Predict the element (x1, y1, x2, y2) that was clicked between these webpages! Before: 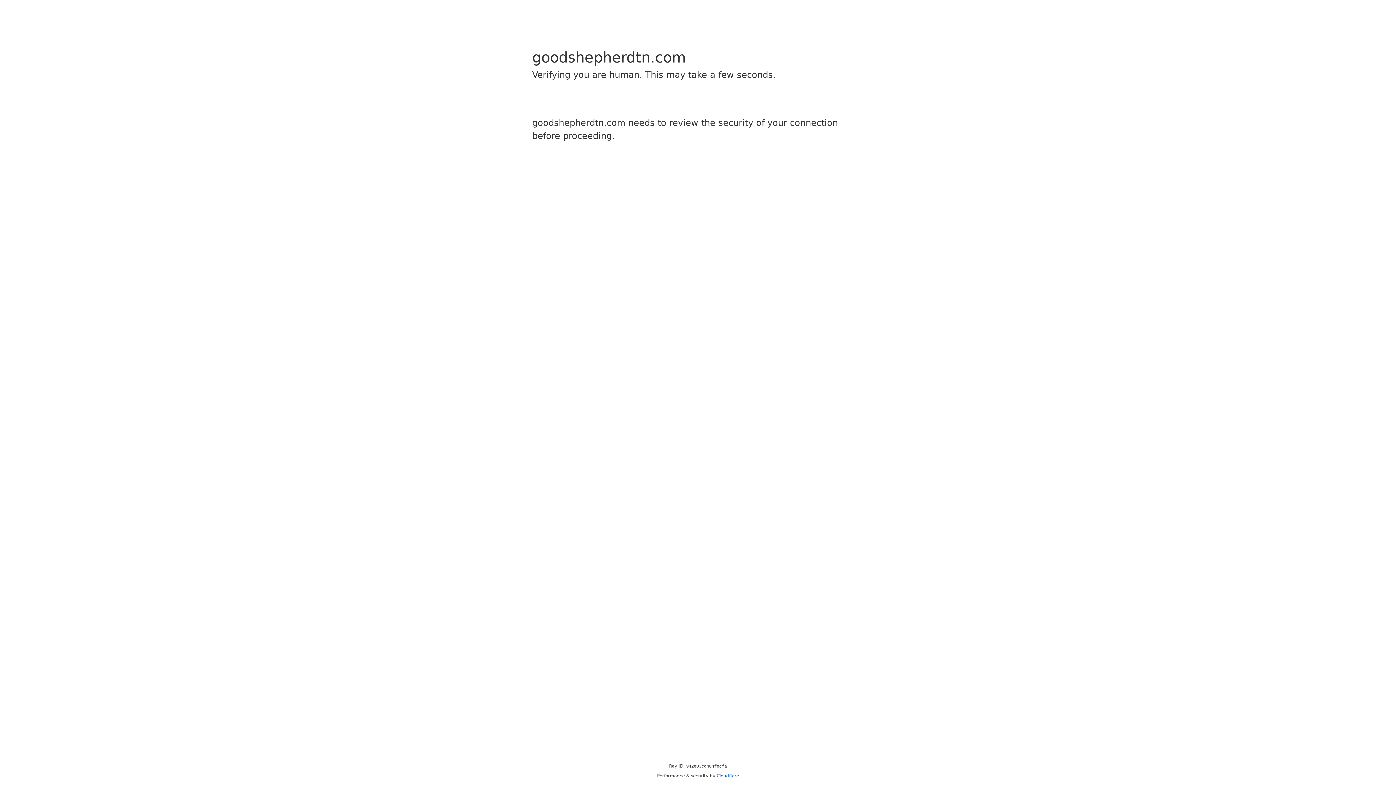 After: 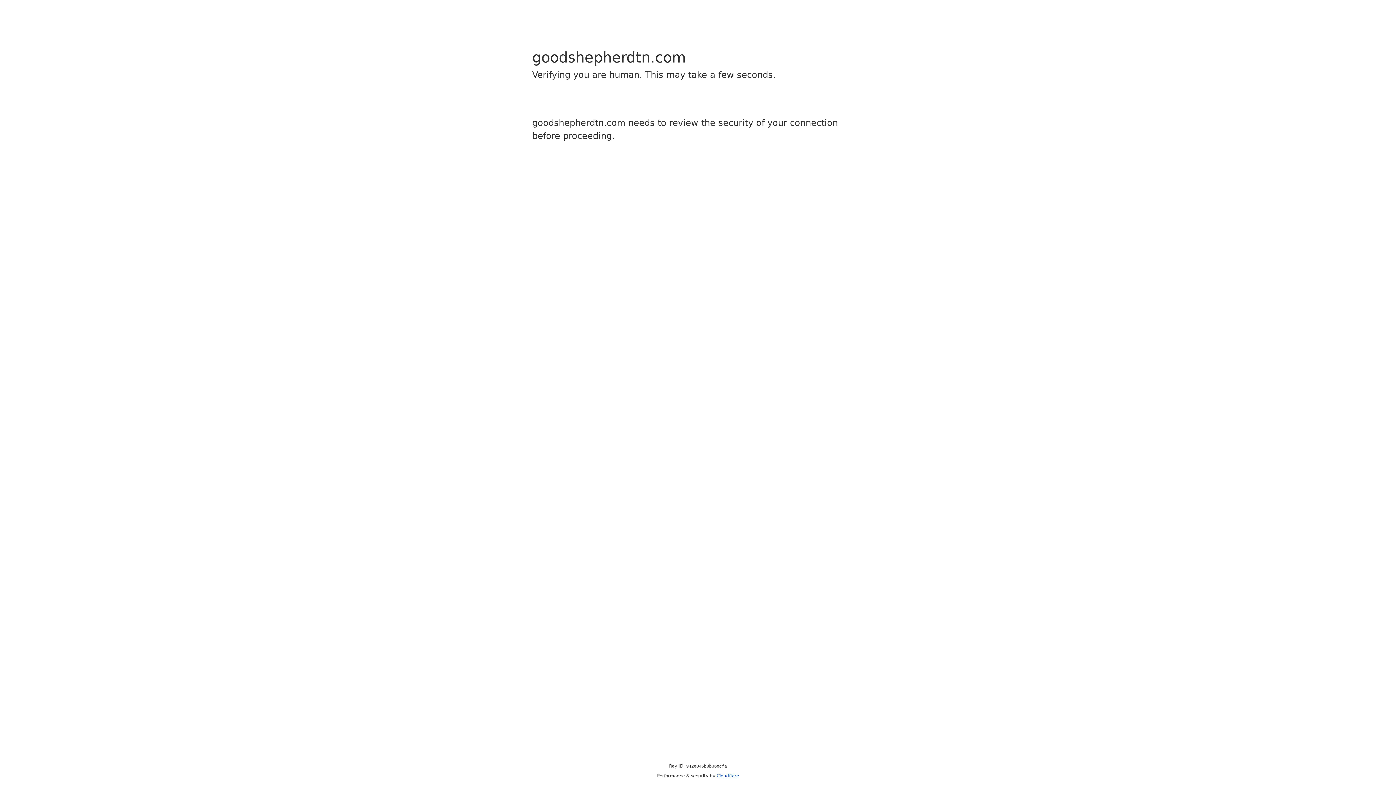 Action: label: Cloudflare bbox: (716, 773, 739, 778)